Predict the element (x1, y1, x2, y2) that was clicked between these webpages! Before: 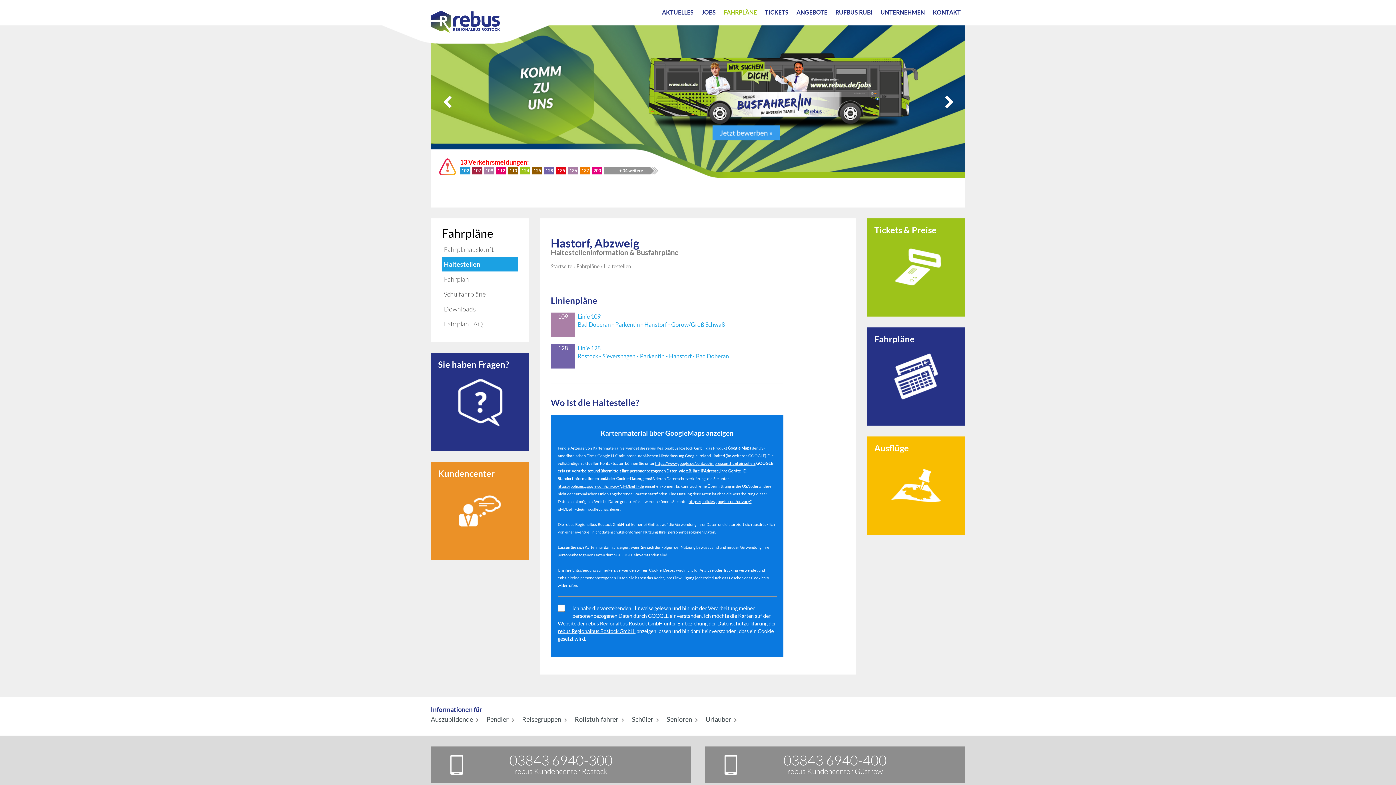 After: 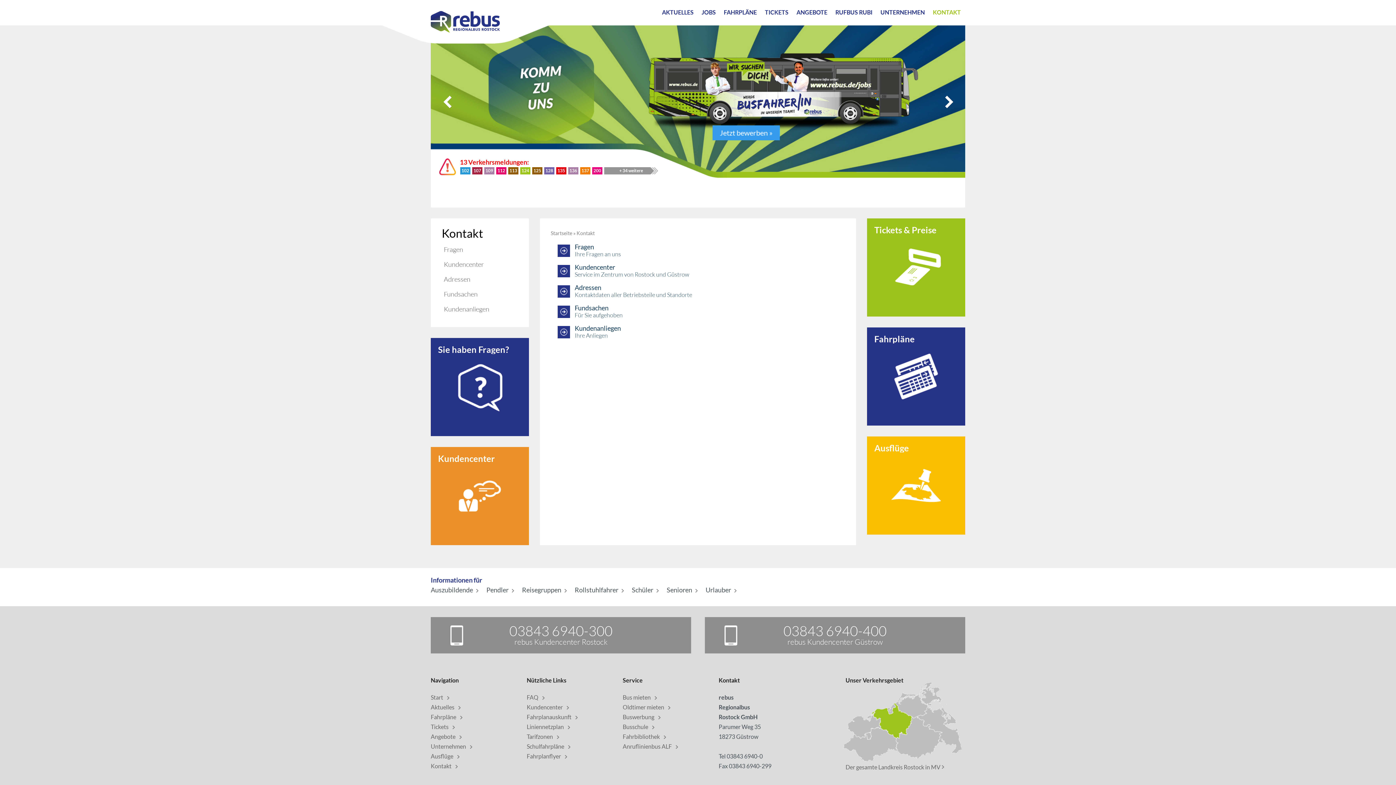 Action: bbox: (929, 0, 964, 24) label: KONTAKT